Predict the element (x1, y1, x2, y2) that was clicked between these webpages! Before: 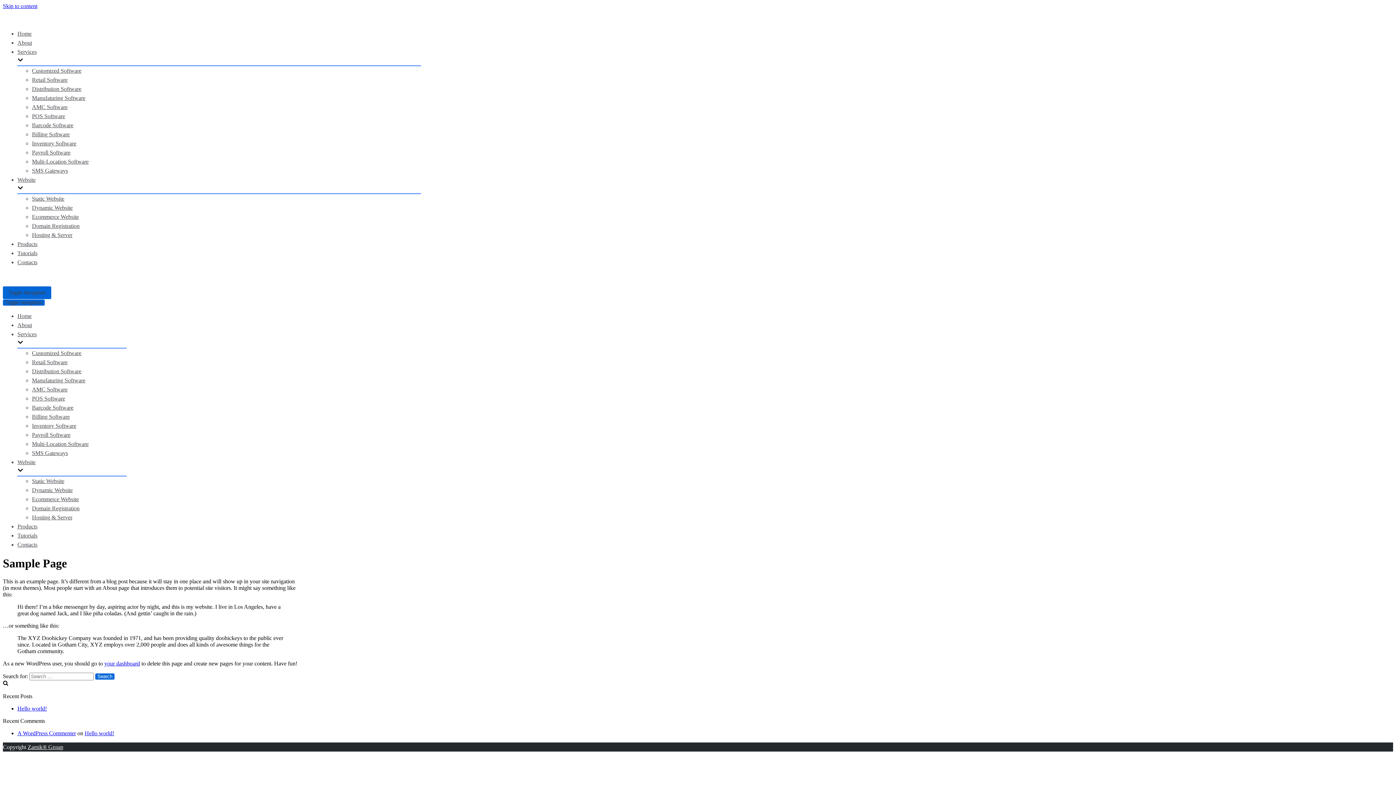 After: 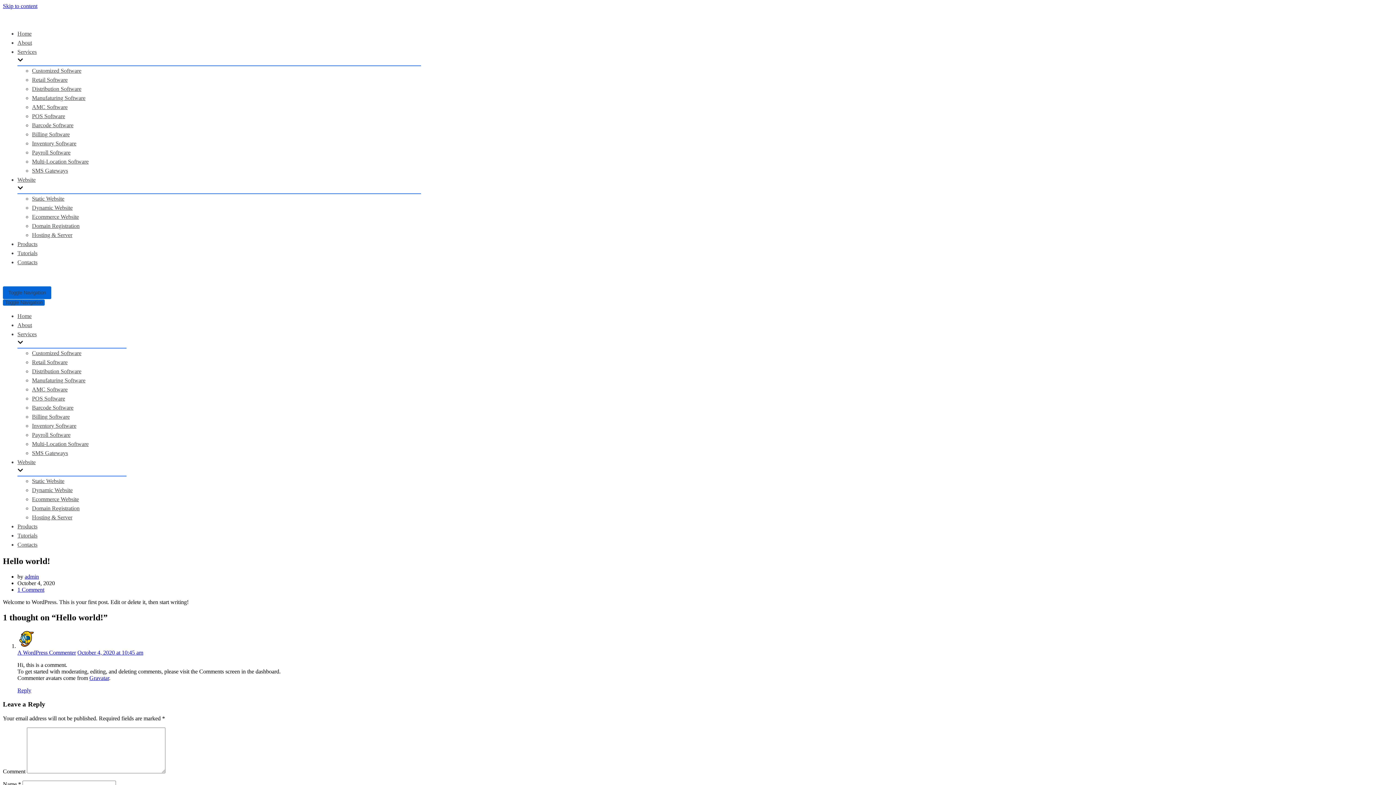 Action: label: Hello world! bbox: (17, 705, 46, 711)